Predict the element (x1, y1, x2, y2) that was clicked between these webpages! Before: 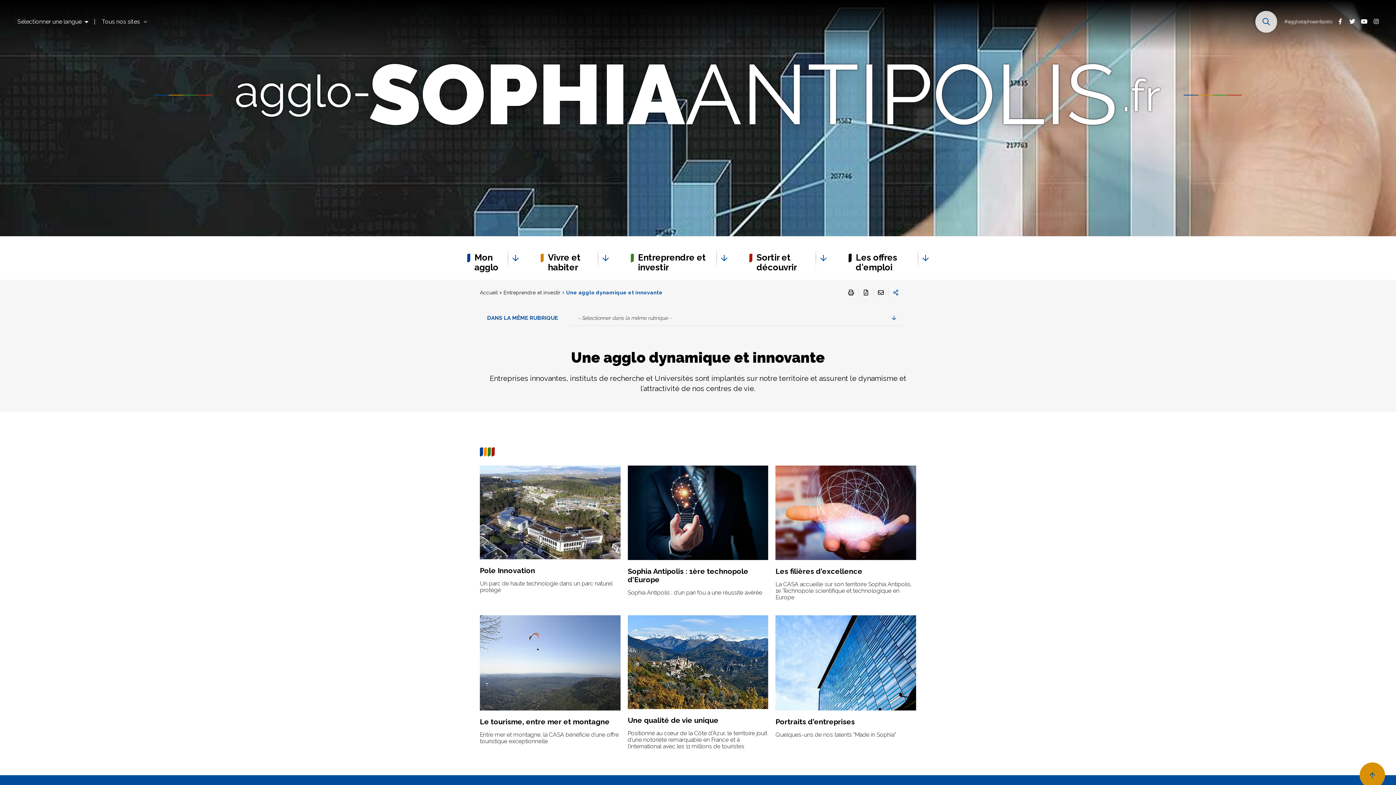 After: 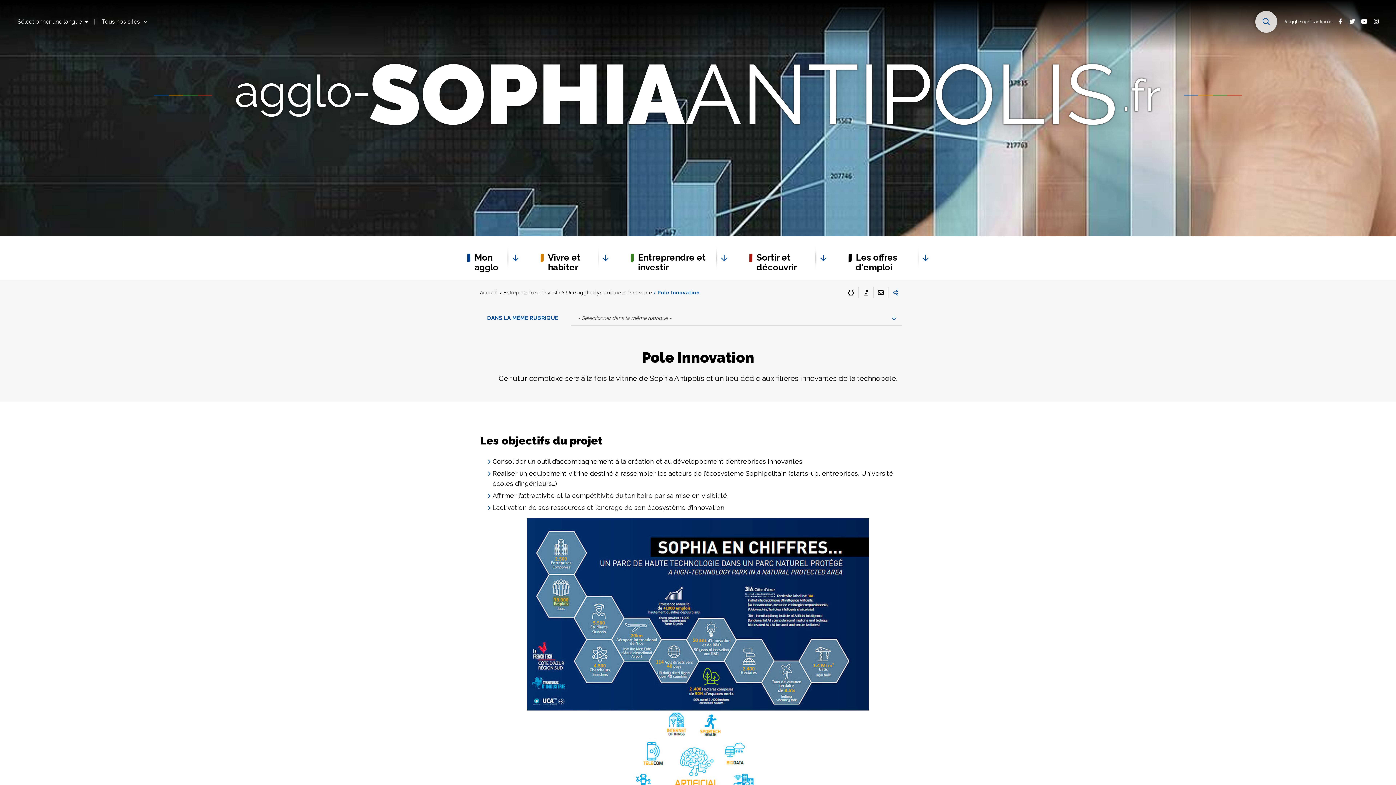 Action: bbox: (480, 465, 620, 599) label: Pole Innovation

Un parc de haute technologie dans un parc naturel protégé